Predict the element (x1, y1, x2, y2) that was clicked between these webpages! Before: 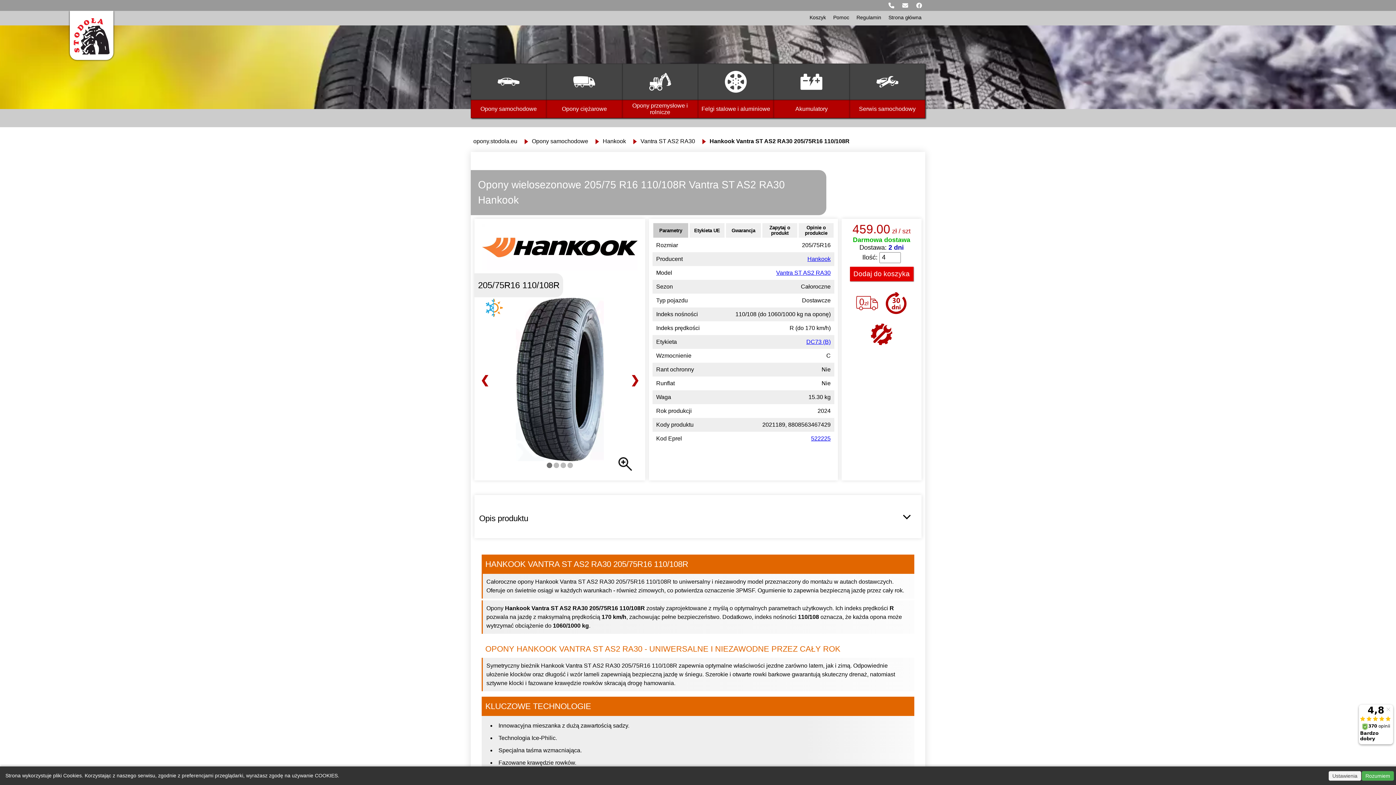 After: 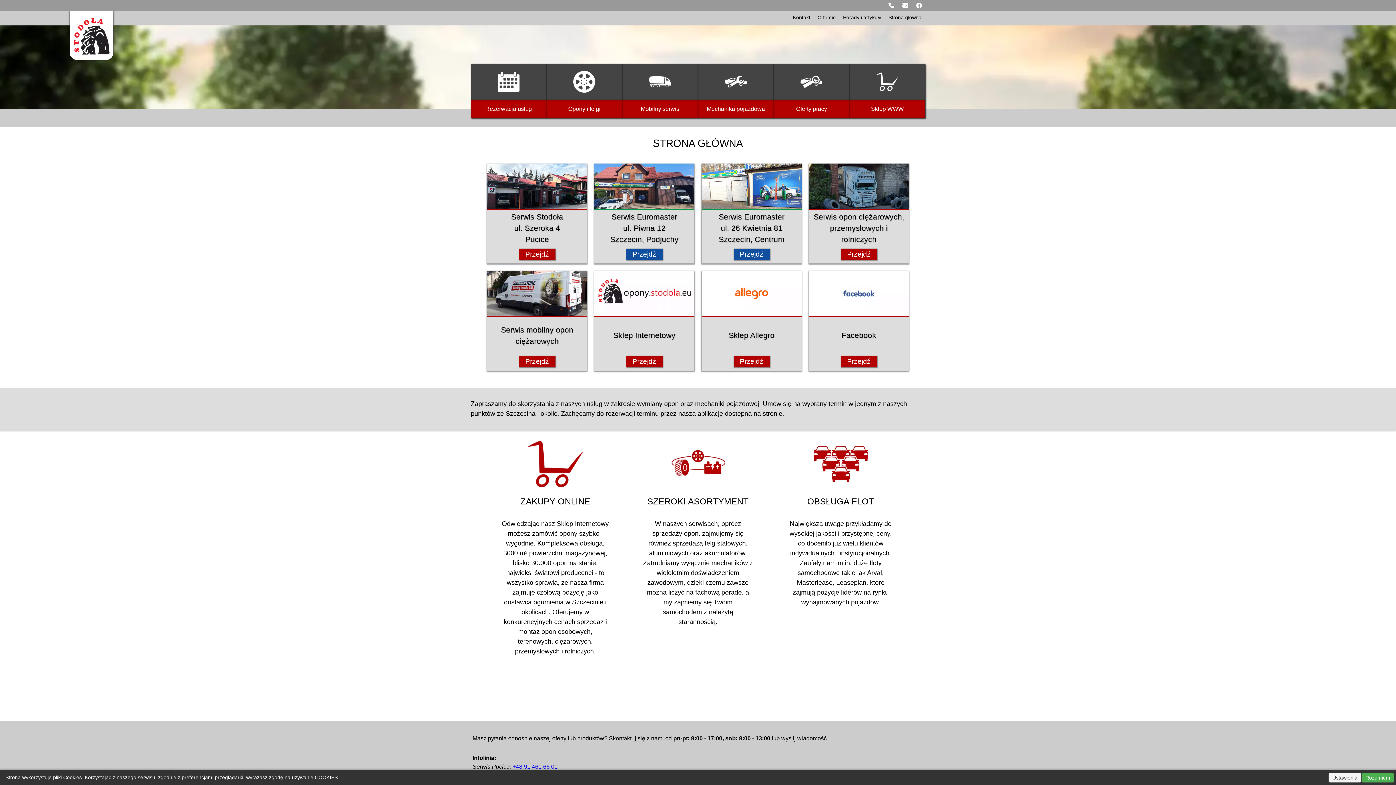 Action: bbox: (849, 63, 925, 100)